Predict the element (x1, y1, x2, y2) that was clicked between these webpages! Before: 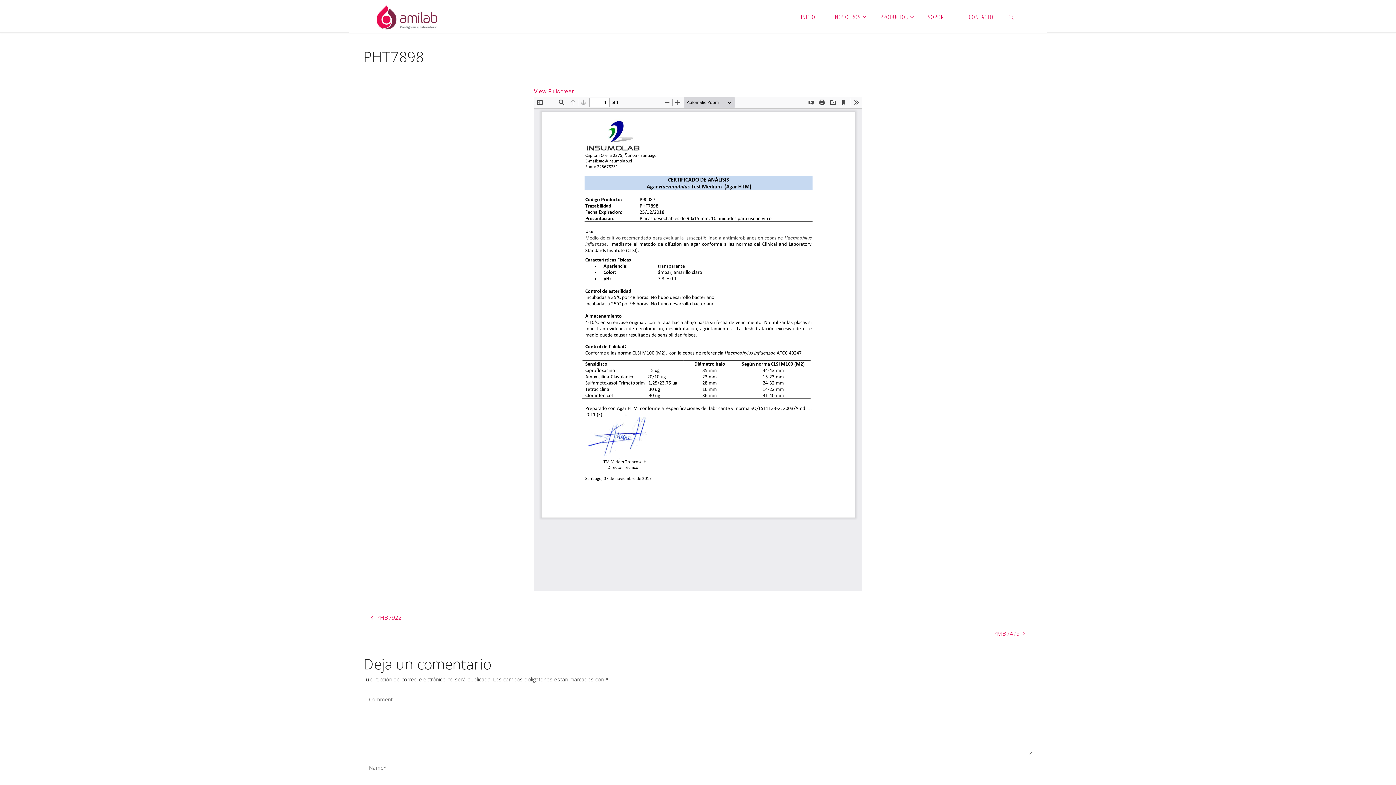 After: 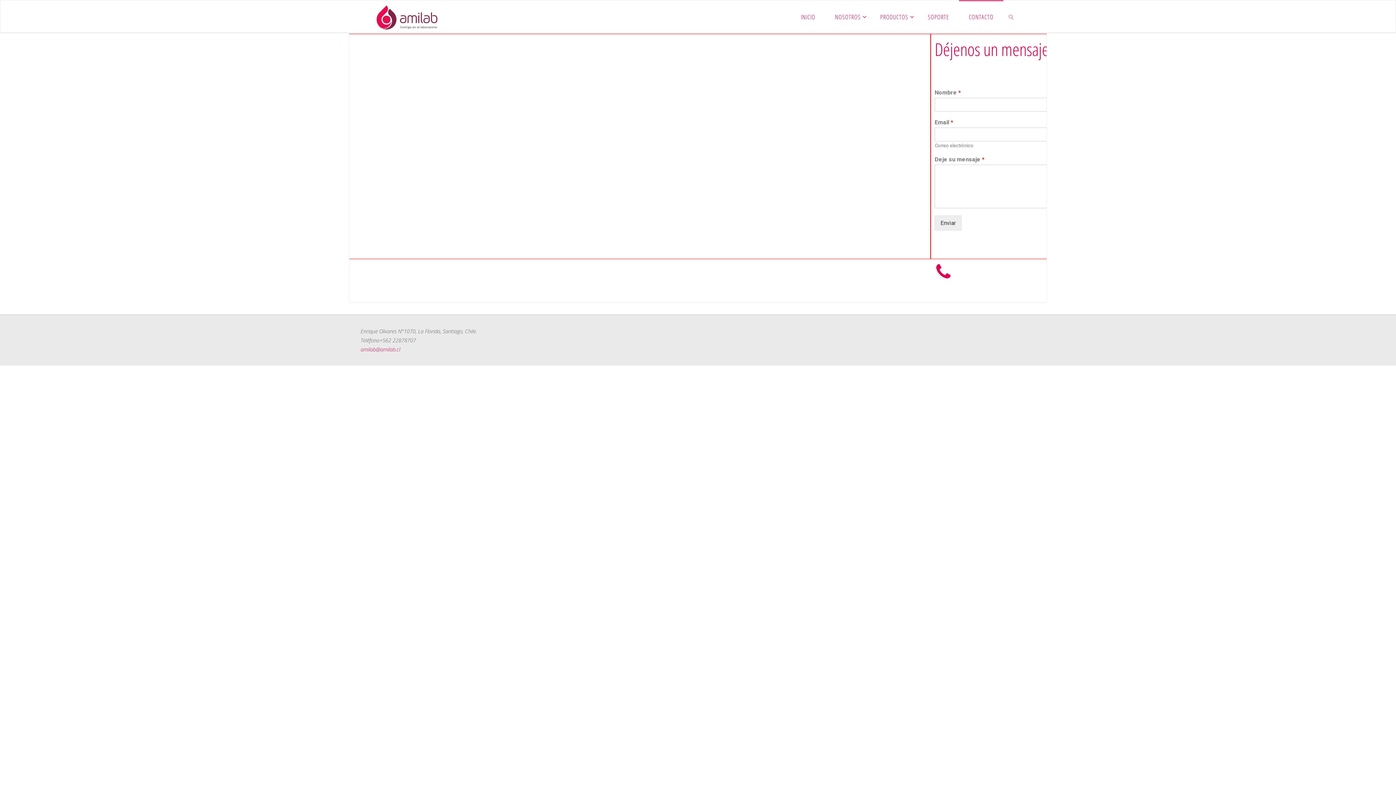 Action: label: CONTACTO bbox: (959, 0, 1003, 33)